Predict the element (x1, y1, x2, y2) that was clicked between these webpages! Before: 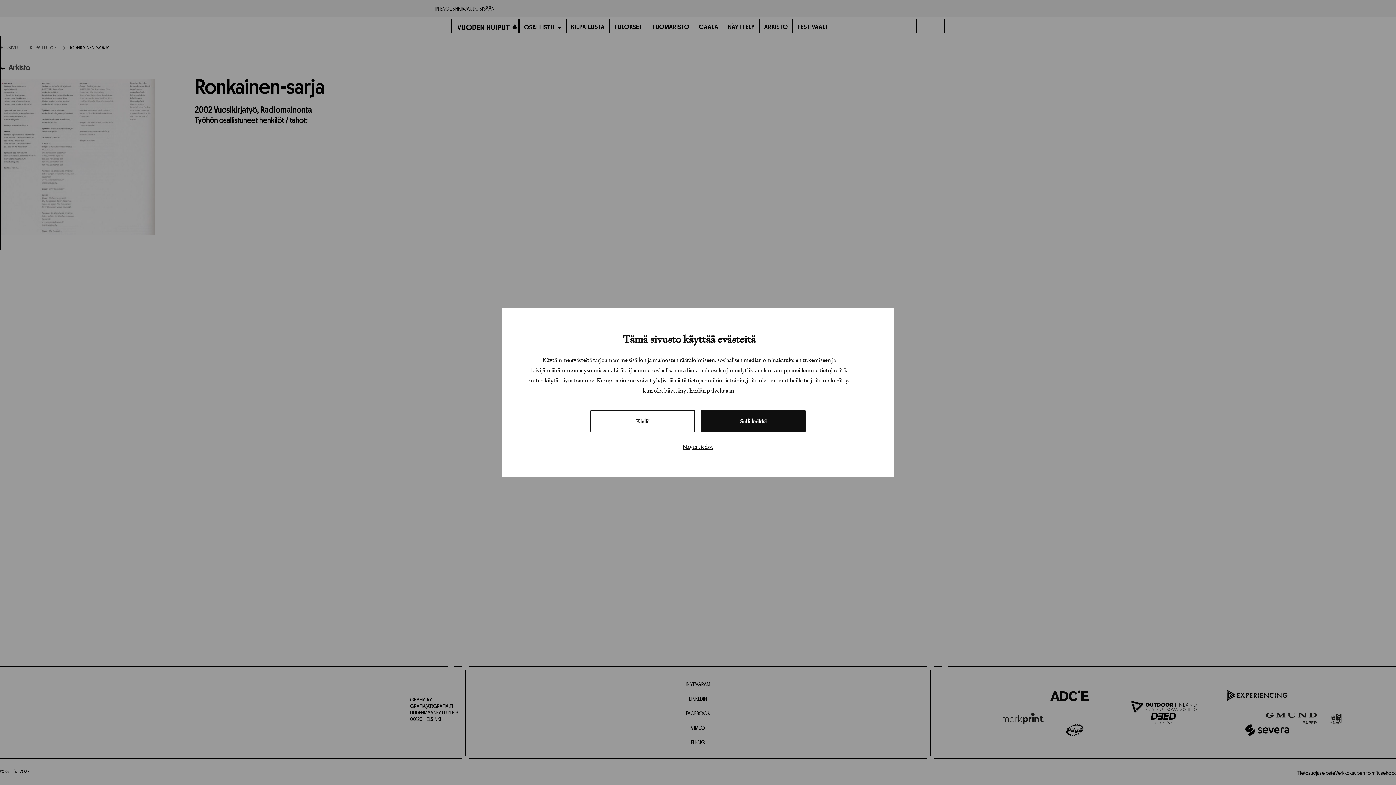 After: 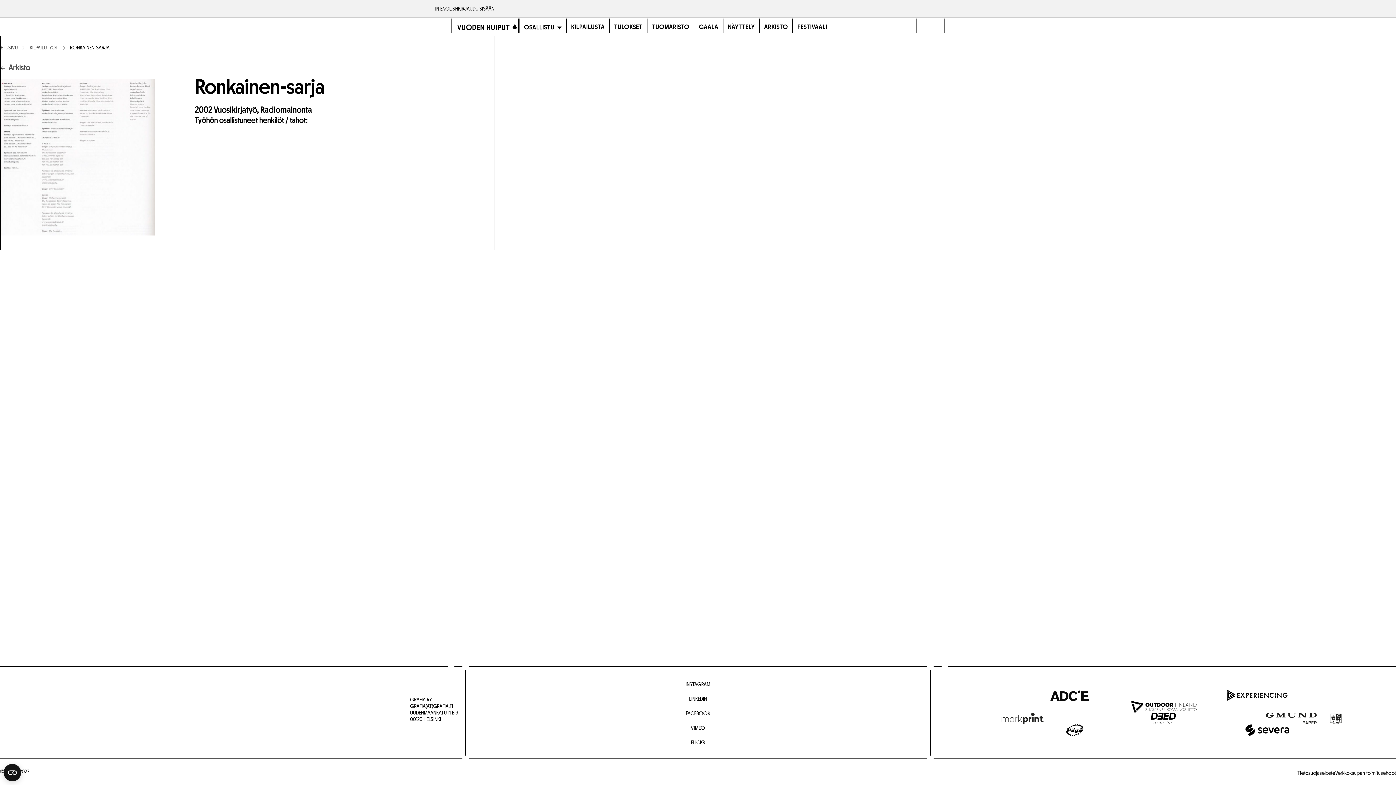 Action: bbox: (701, 410, 805, 432) label: Salli kaikki